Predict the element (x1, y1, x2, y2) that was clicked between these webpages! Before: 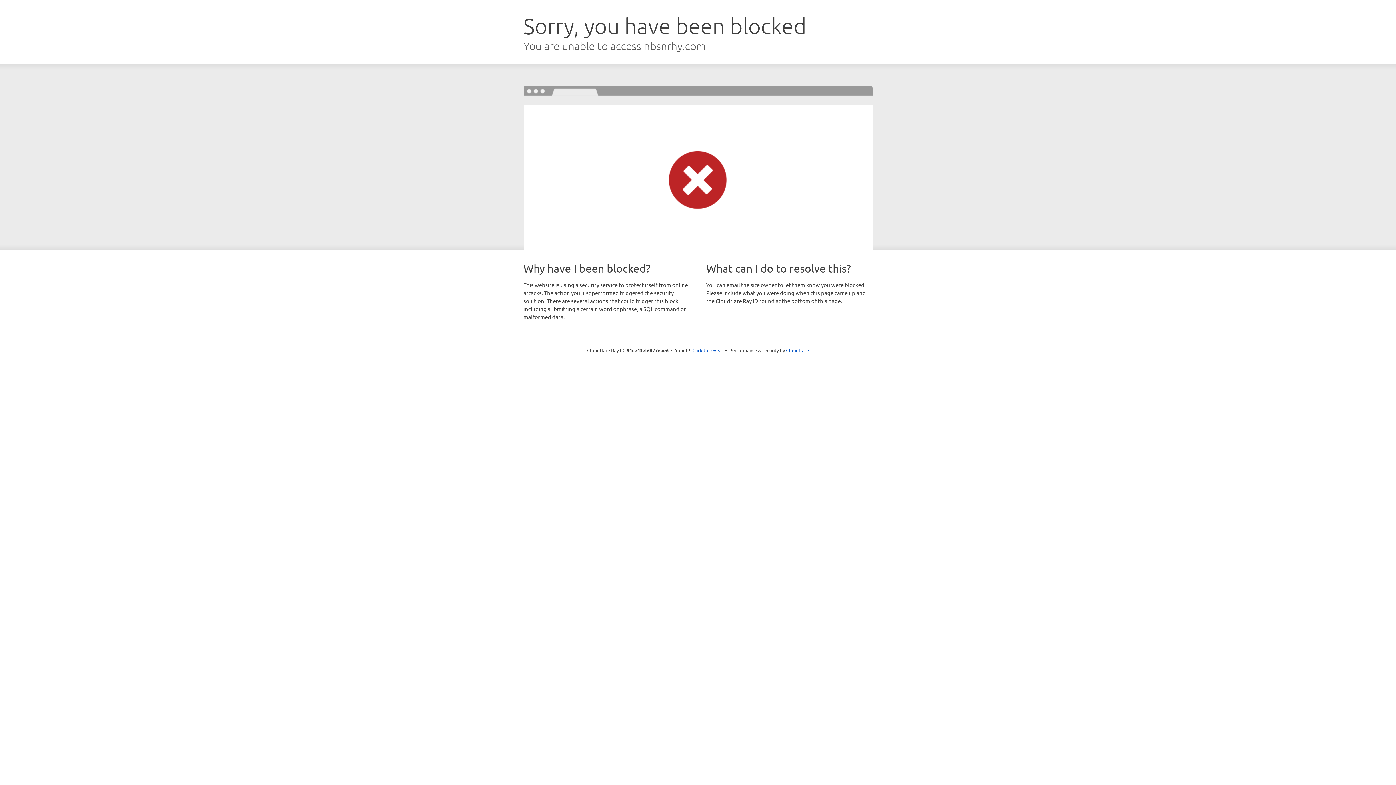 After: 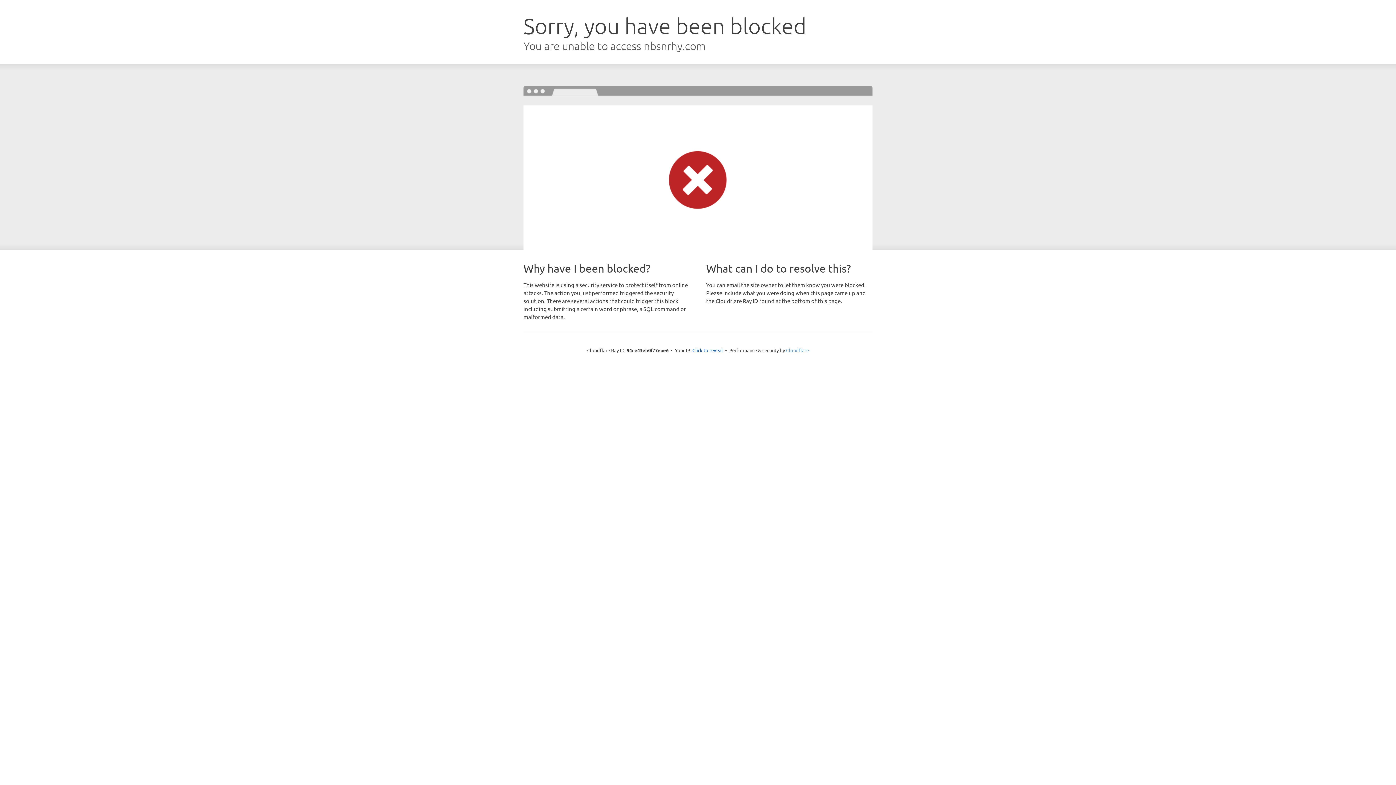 Action: bbox: (786, 347, 809, 353) label: Cloudflare